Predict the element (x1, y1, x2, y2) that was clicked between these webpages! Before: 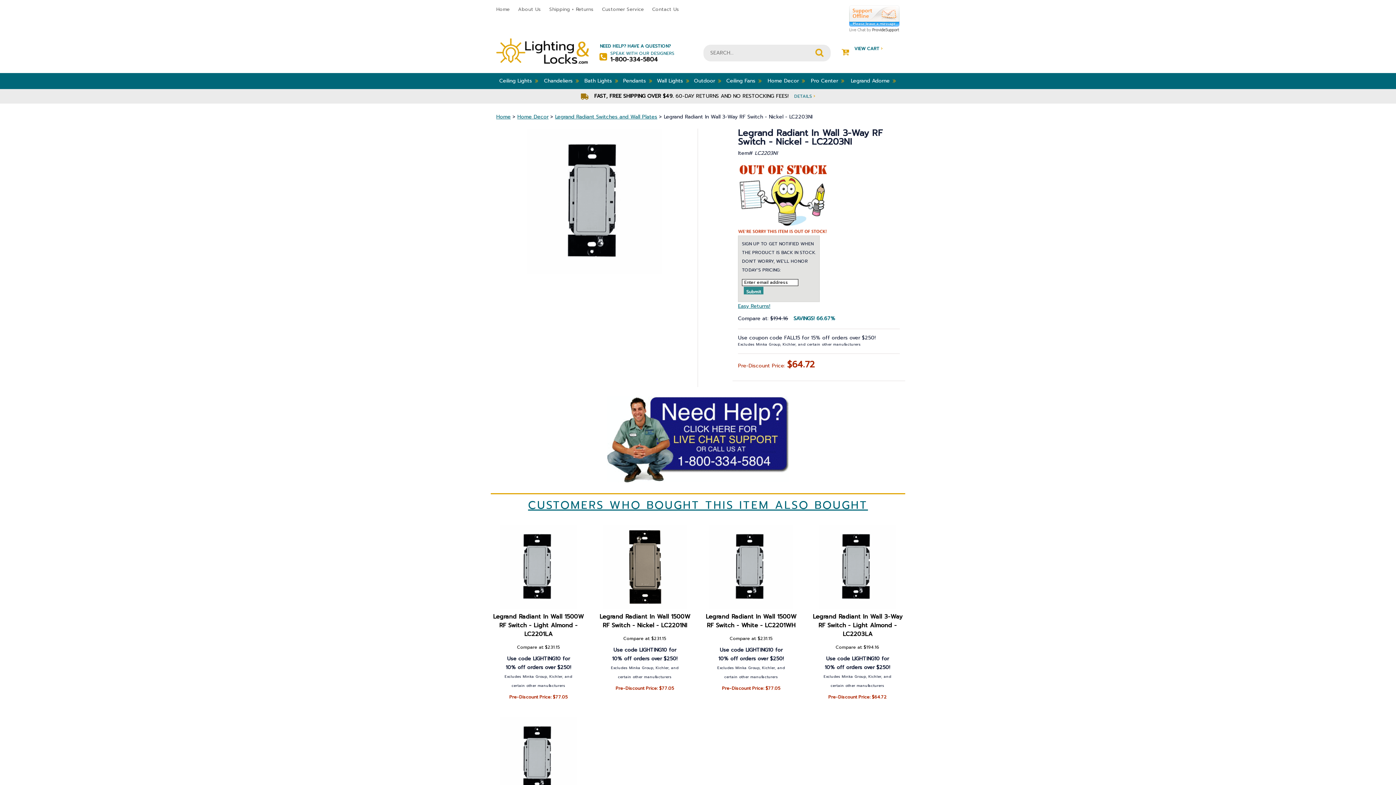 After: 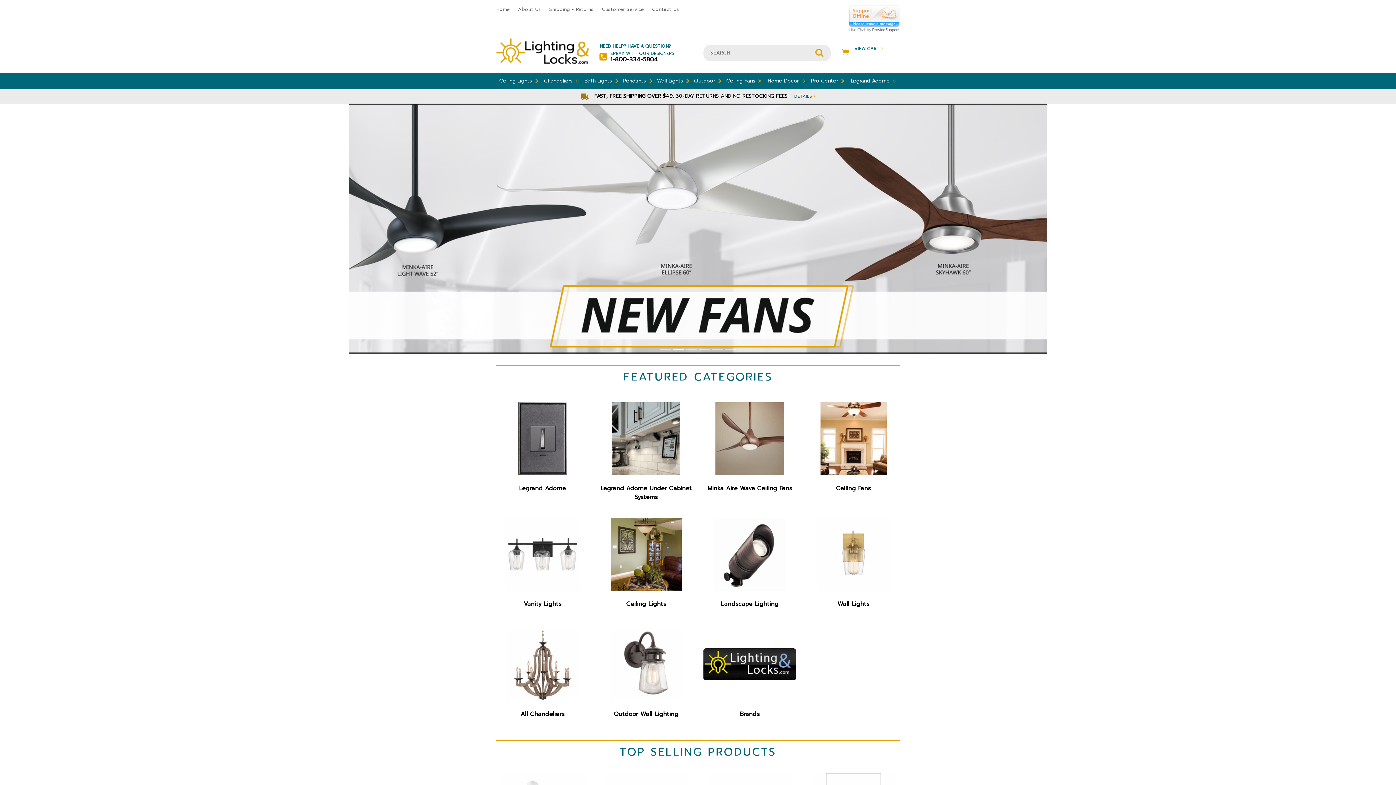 Action: label: Home bbox: (496, 113, 510, 120)